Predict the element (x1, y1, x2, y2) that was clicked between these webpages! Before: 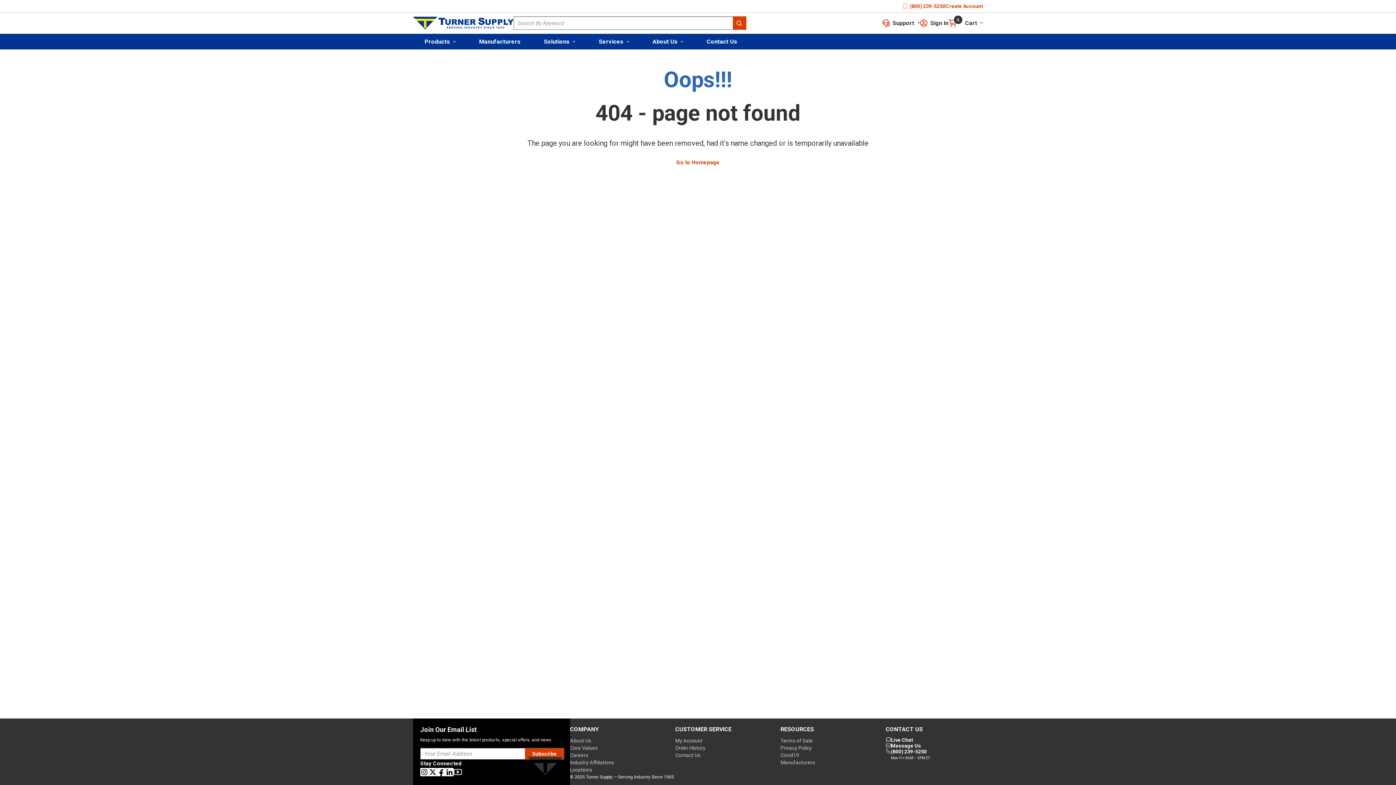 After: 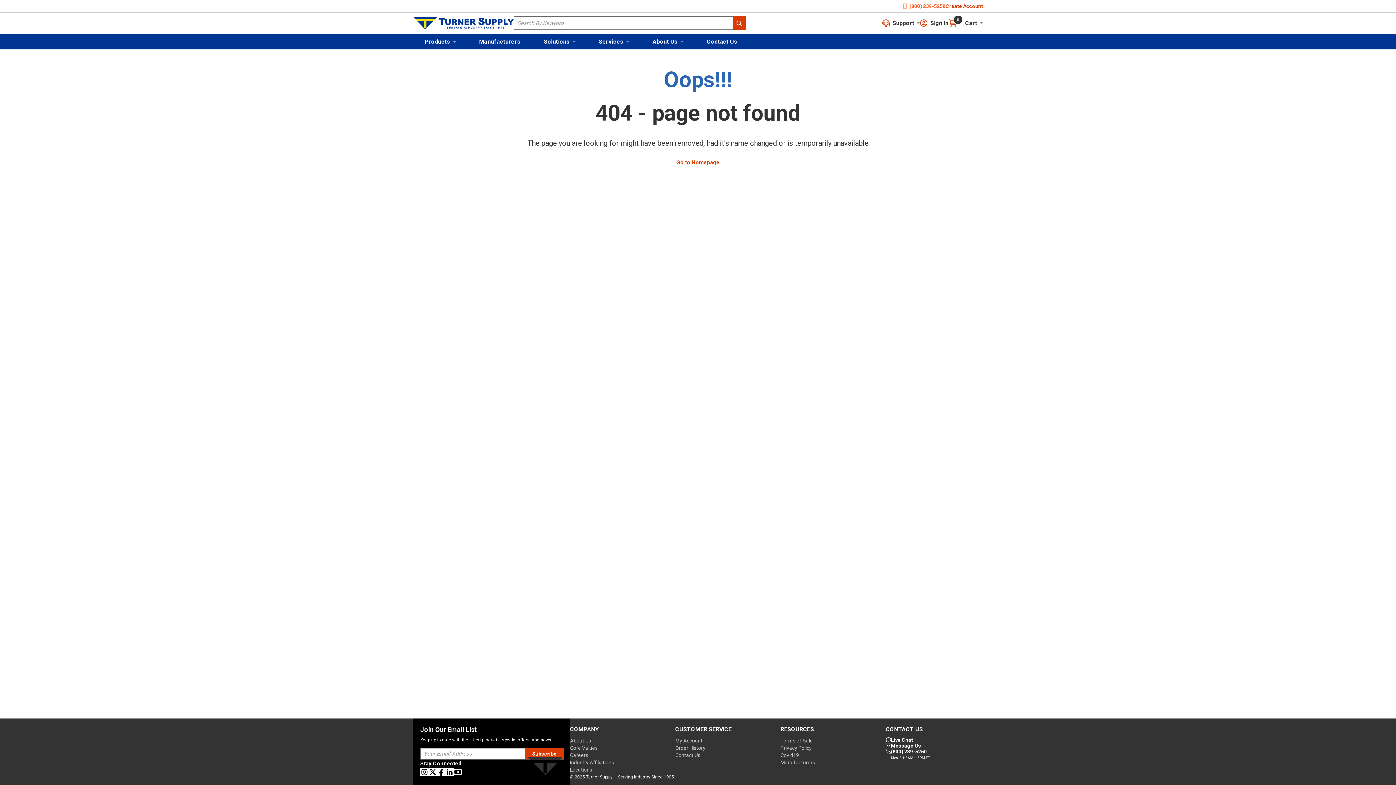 Action: label: (800) 239-5250 bbox: (903, 2, 945, 10)